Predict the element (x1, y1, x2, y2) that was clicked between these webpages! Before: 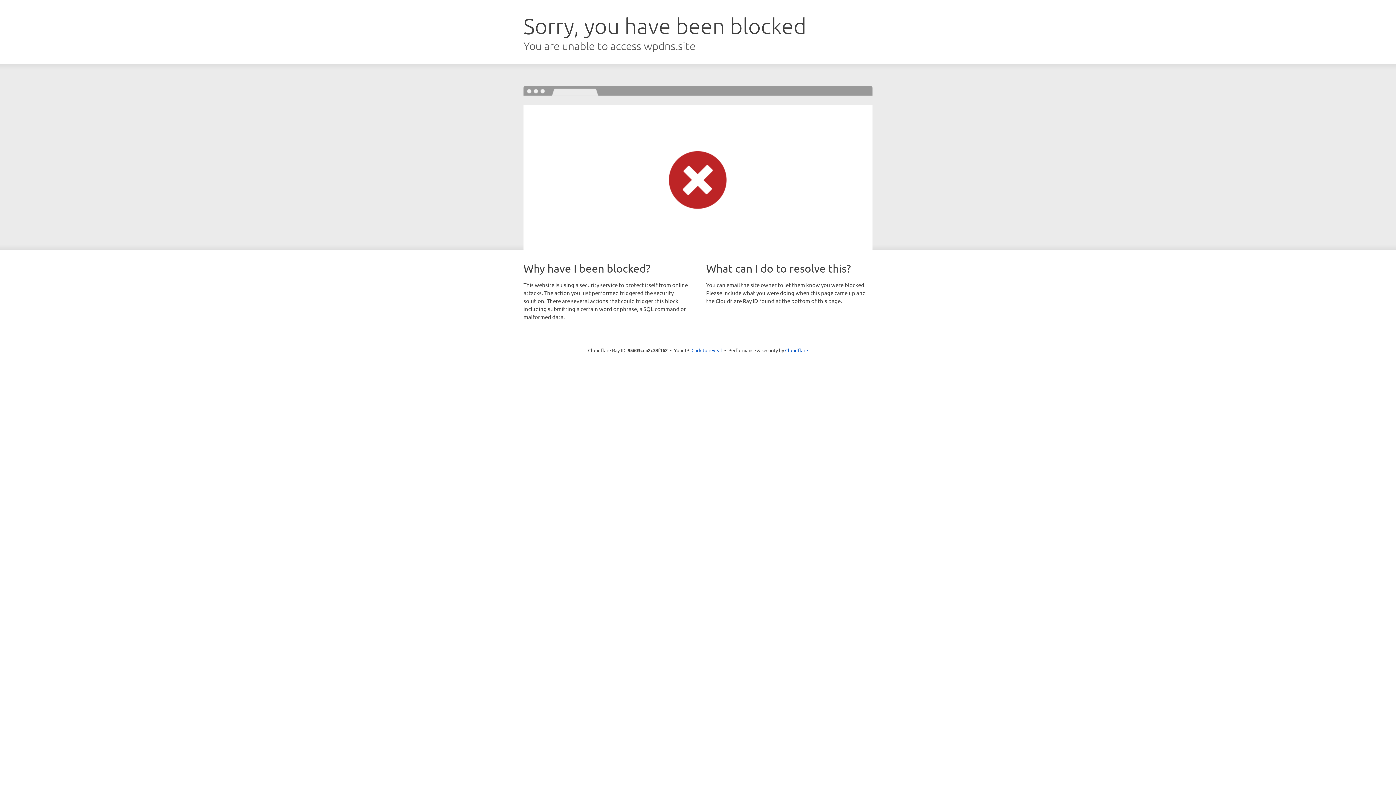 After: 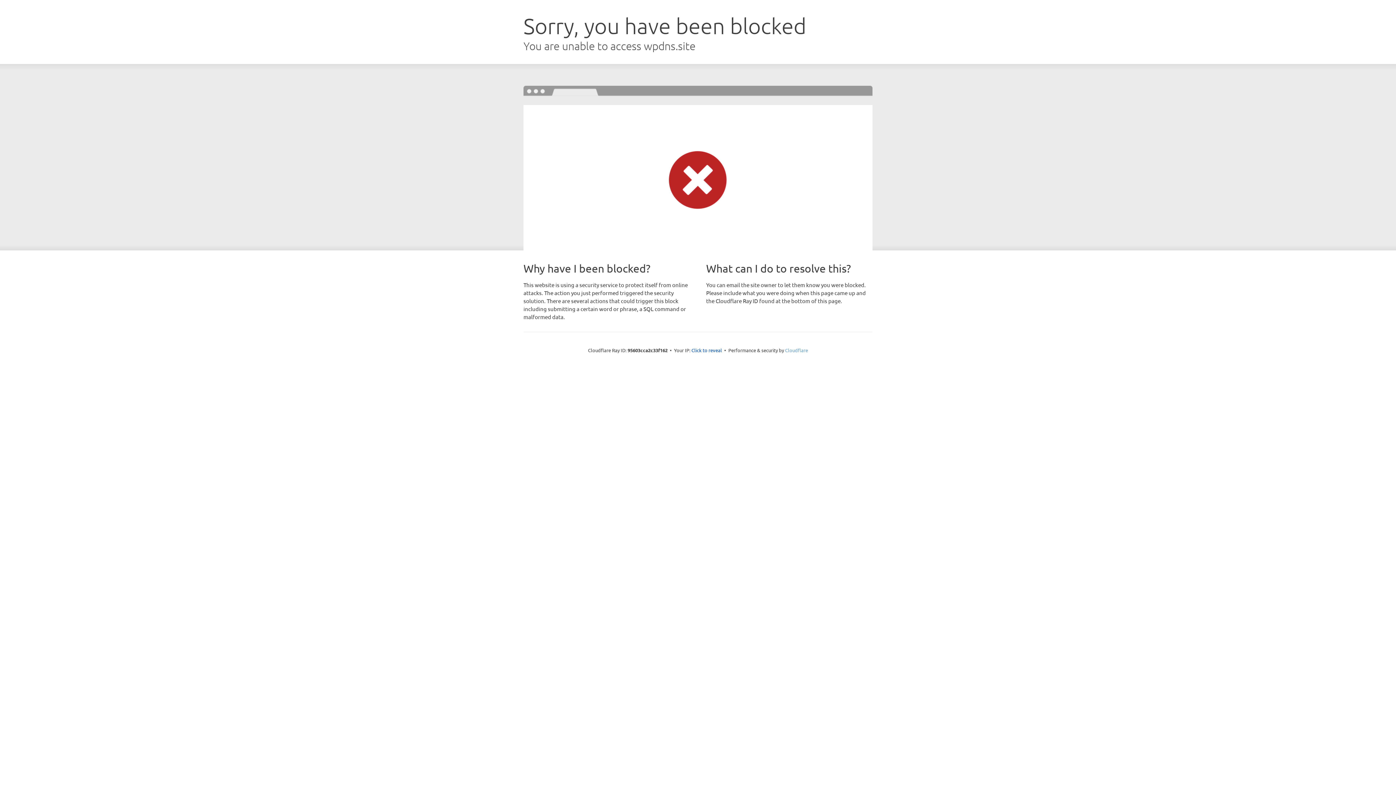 Action: bbox: (785, 347, 808, 353) label: Cloudflare